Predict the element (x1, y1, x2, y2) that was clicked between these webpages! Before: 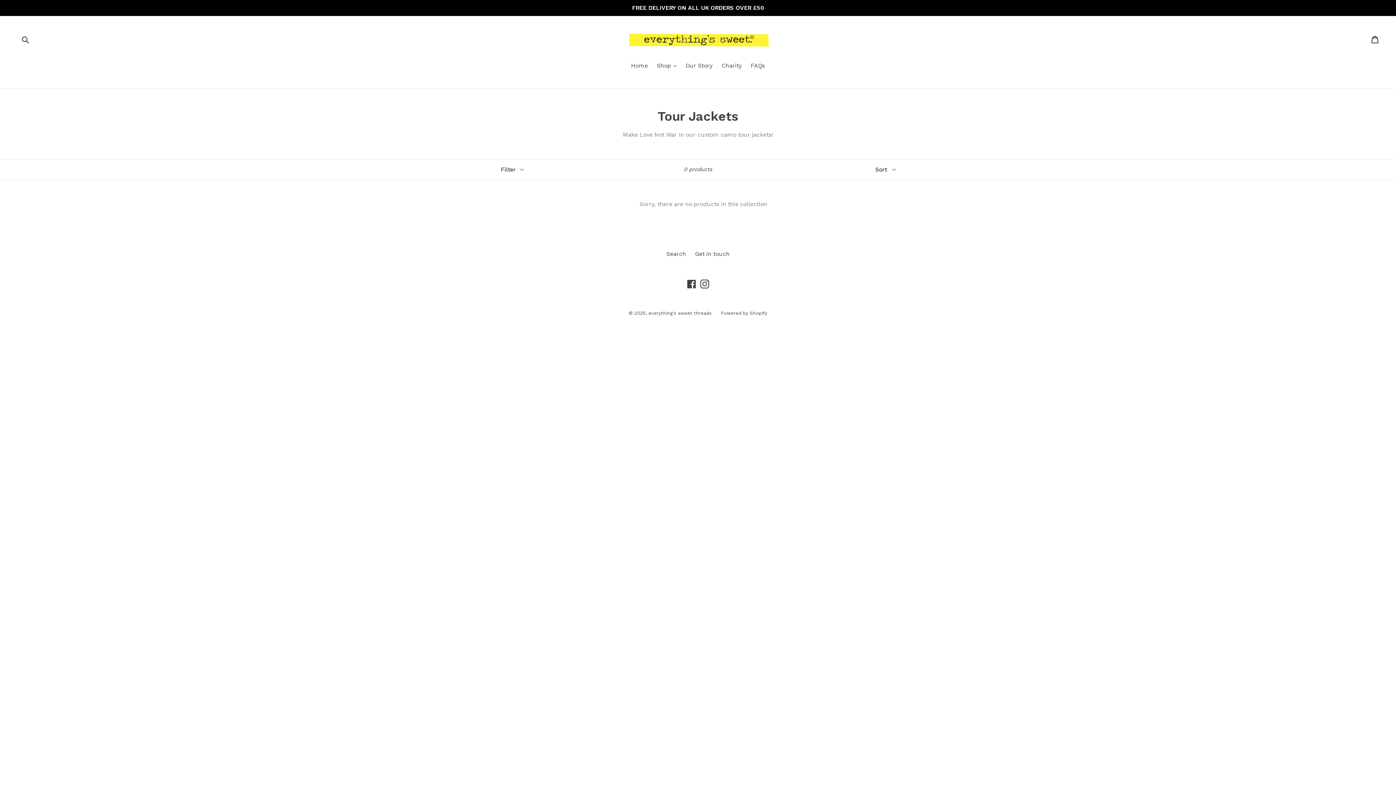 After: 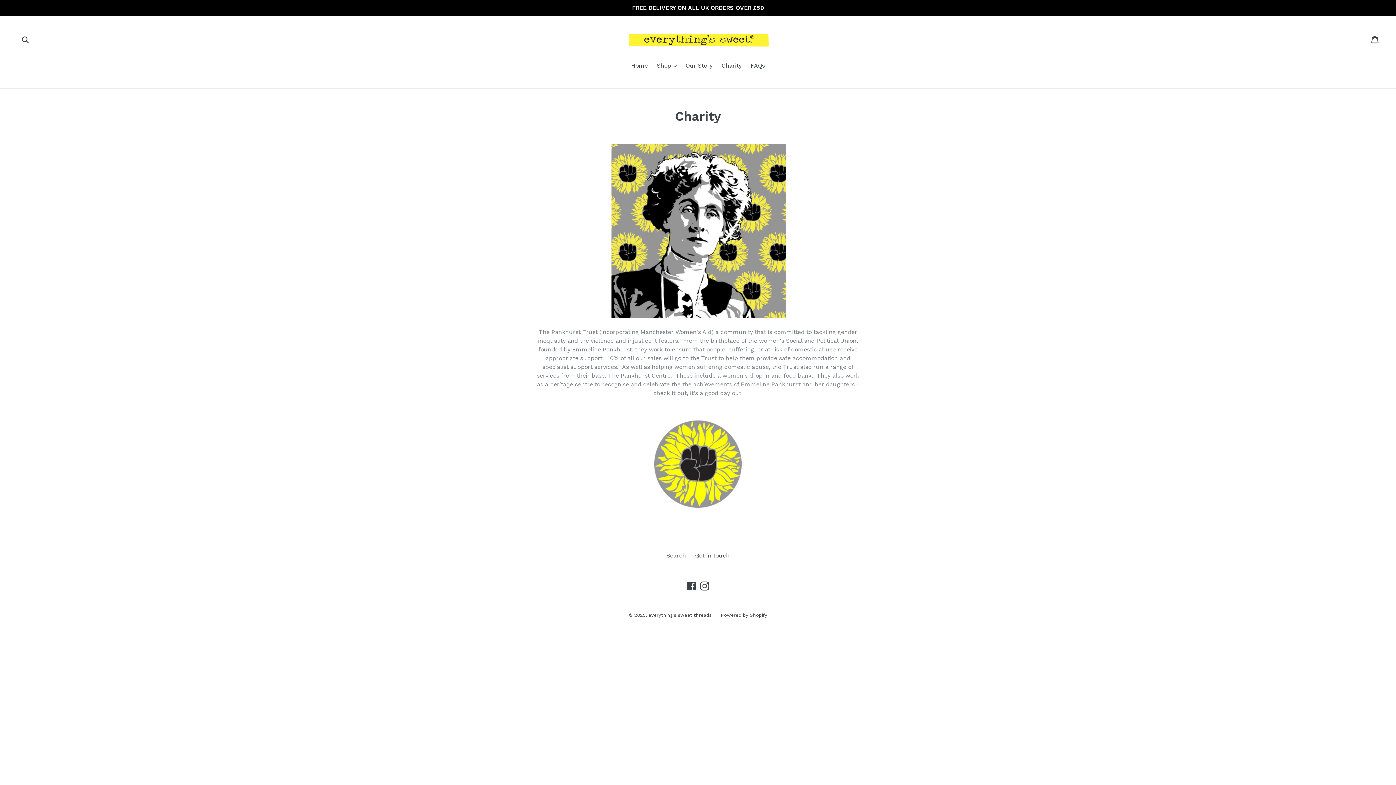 Action: label: Charity bbox: (718, 61, 745, 71)